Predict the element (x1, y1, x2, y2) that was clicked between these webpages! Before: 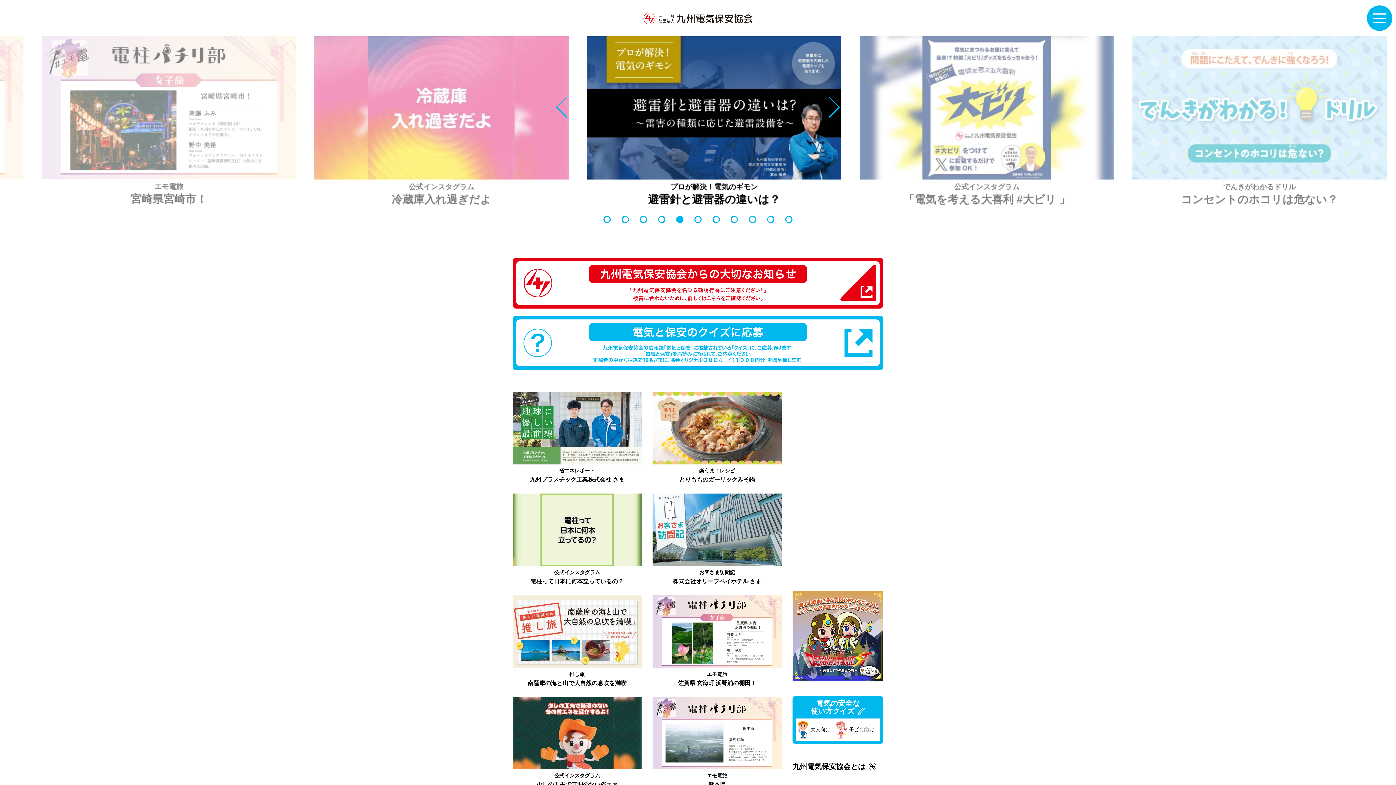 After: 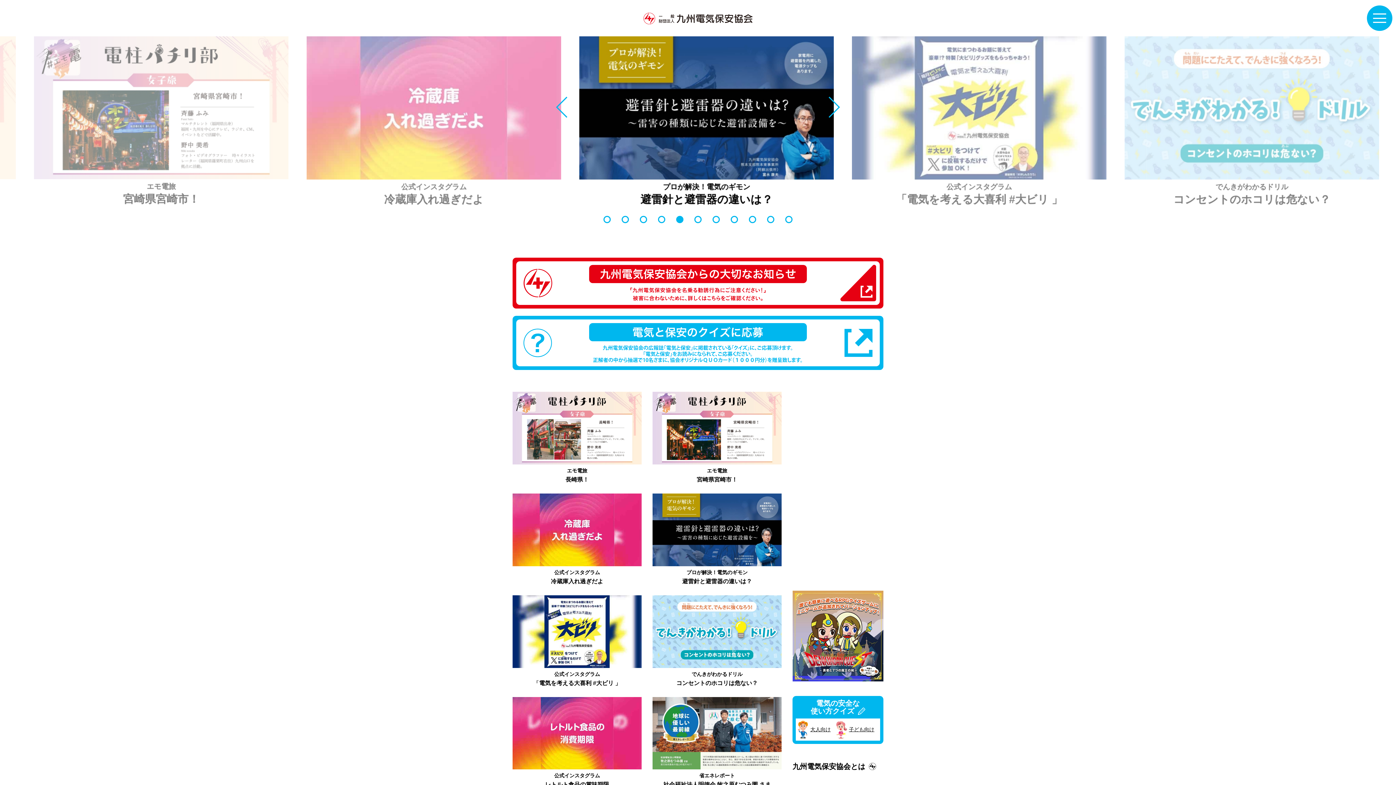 Action: bbox: (643, 7, 752, 28)